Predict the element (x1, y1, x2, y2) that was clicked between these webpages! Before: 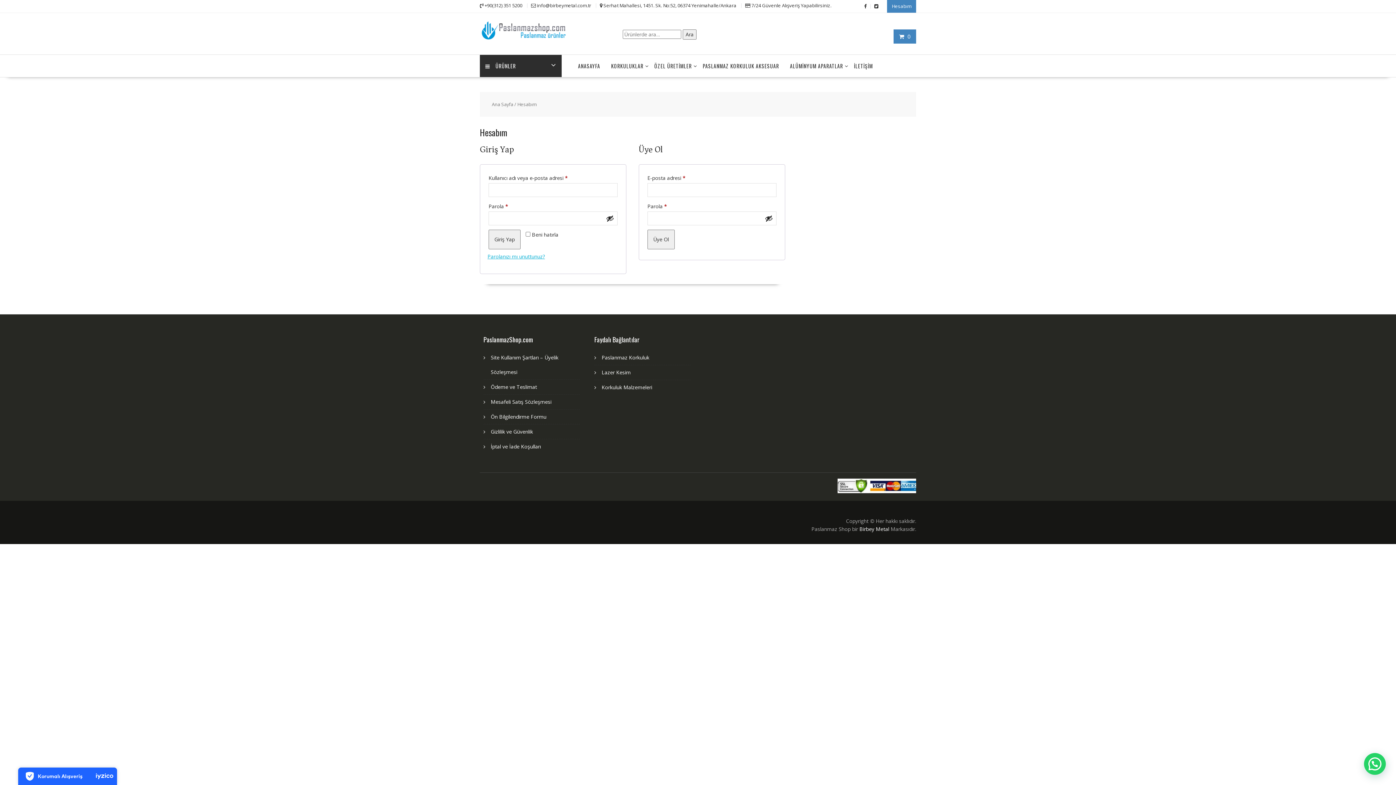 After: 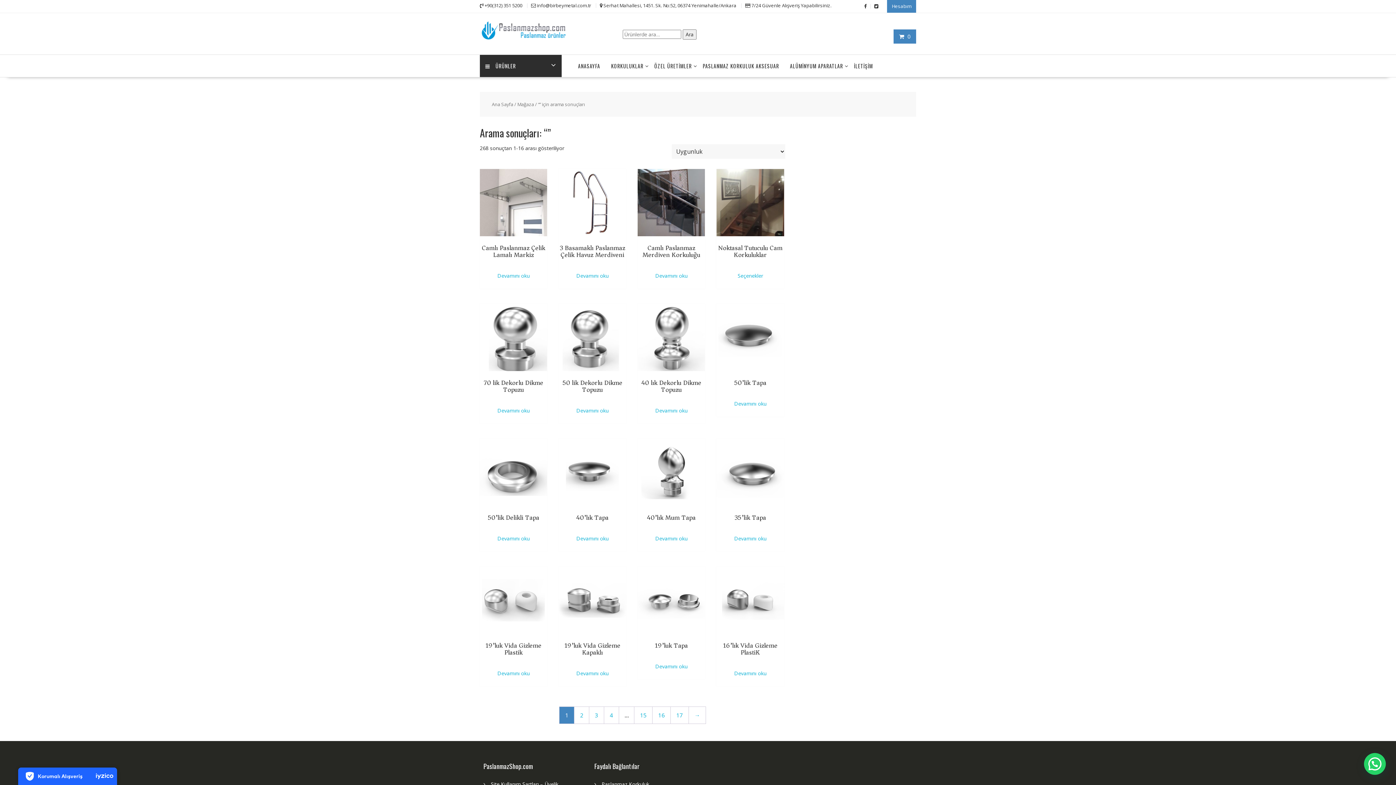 Action: label: Ara bbox: (682, 29, 696, 39)